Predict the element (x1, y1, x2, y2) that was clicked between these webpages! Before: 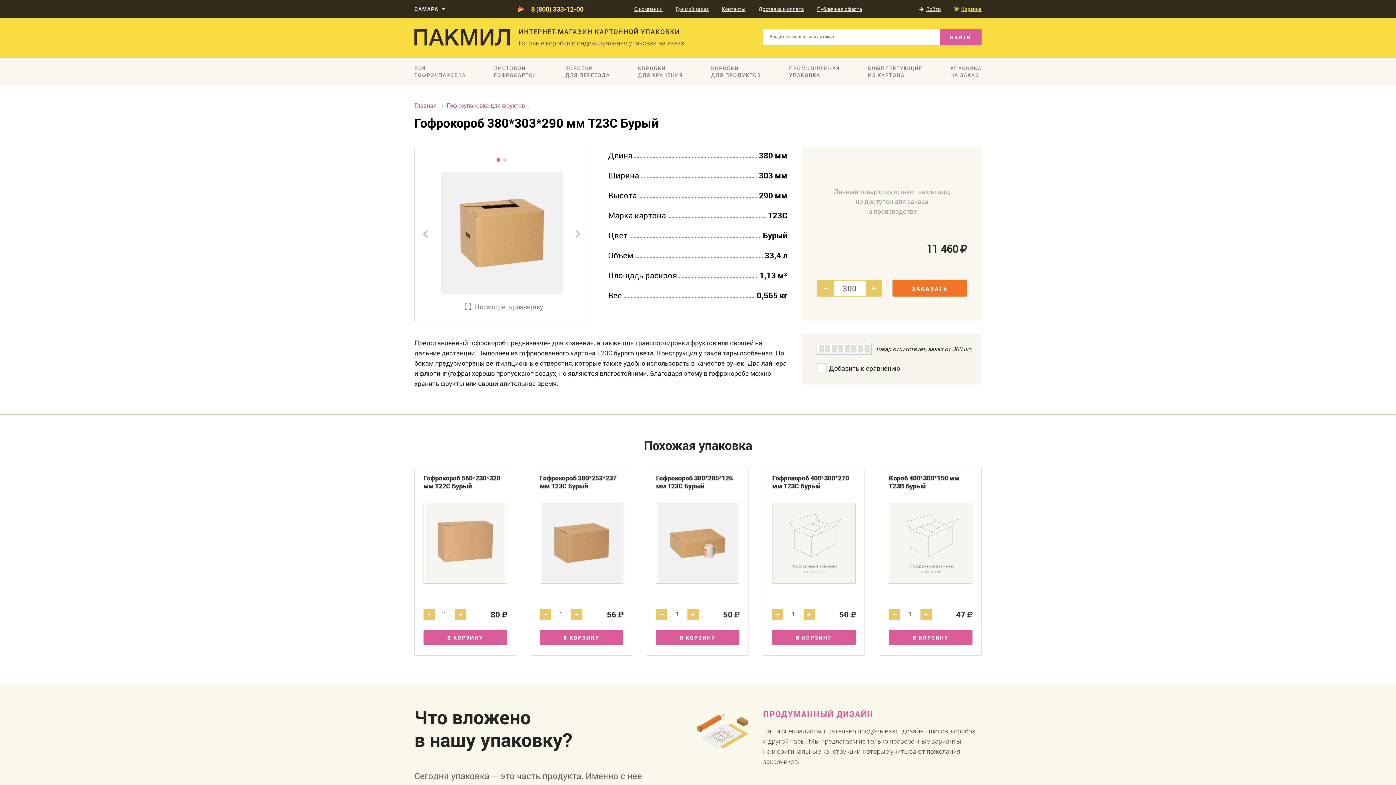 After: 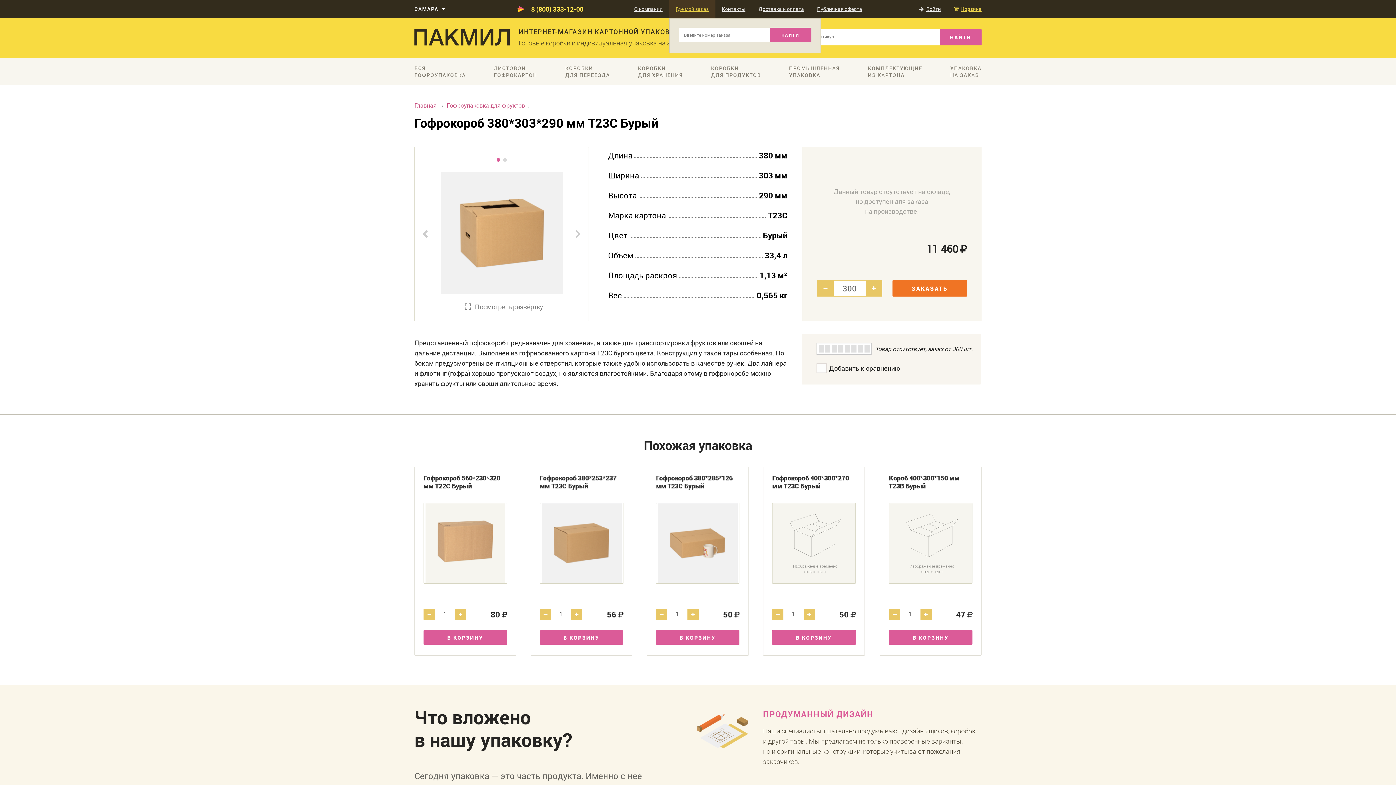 Action: label: Где мой заказ bbox: (669, 0, 715, 18)